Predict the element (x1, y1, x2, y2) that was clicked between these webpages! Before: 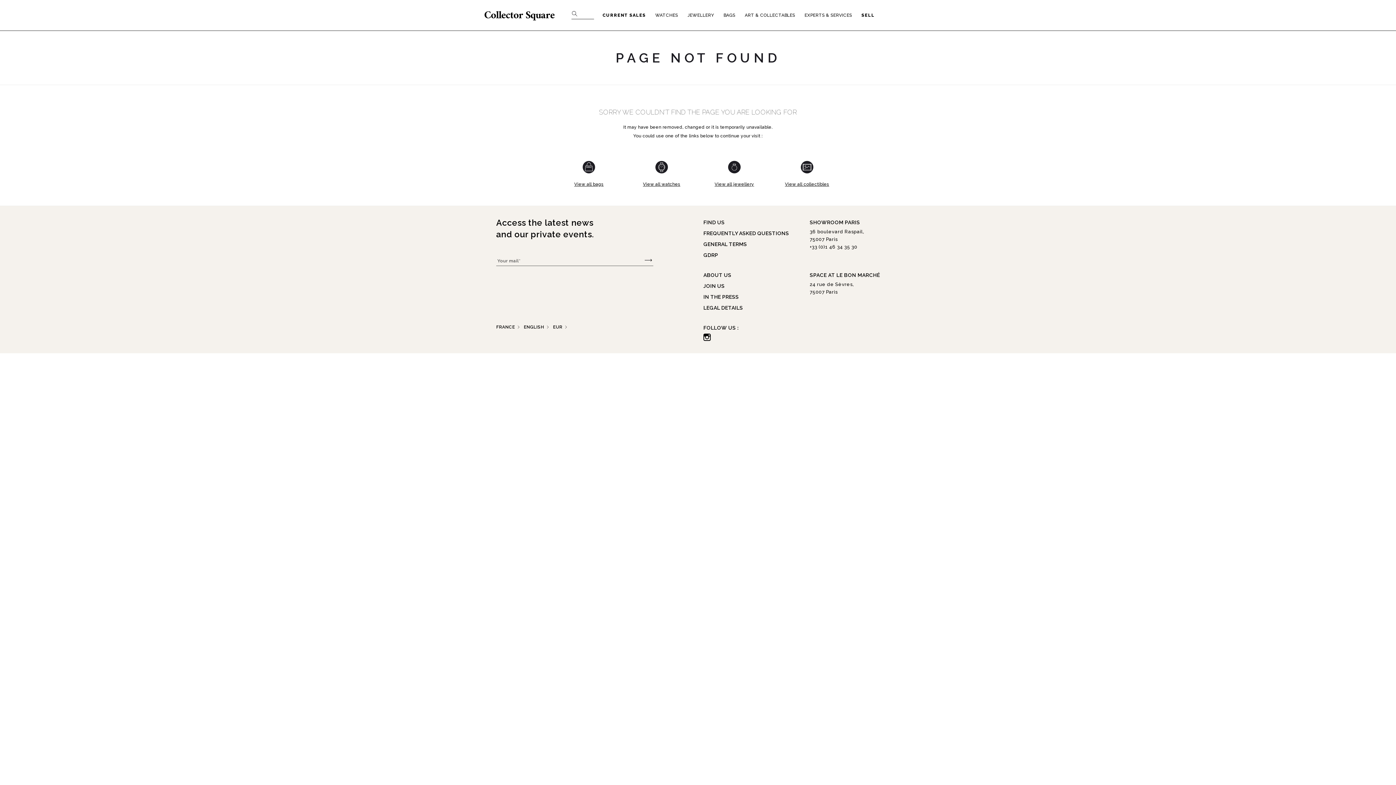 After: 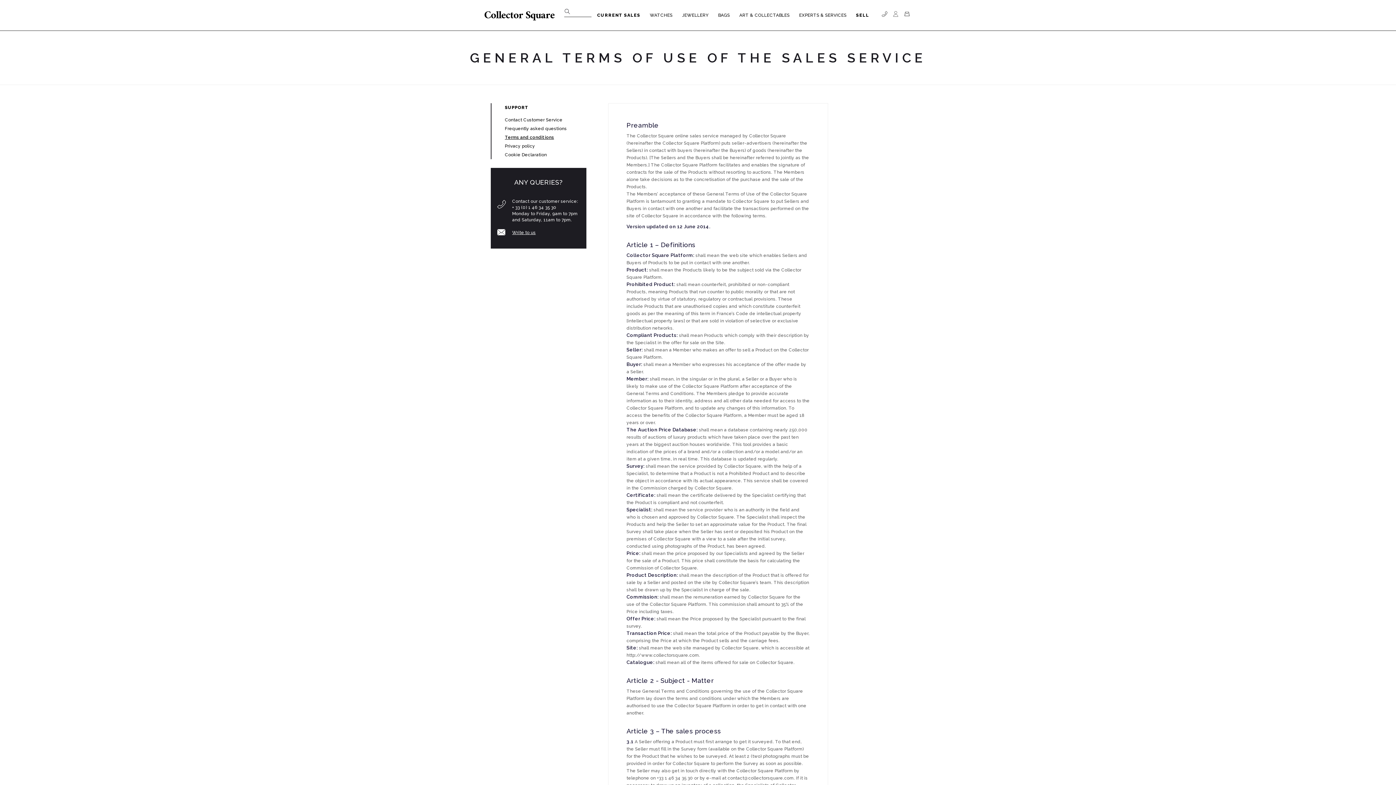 Action: bbox: (703, 241, 747, 247) label: GENERAL TERMS